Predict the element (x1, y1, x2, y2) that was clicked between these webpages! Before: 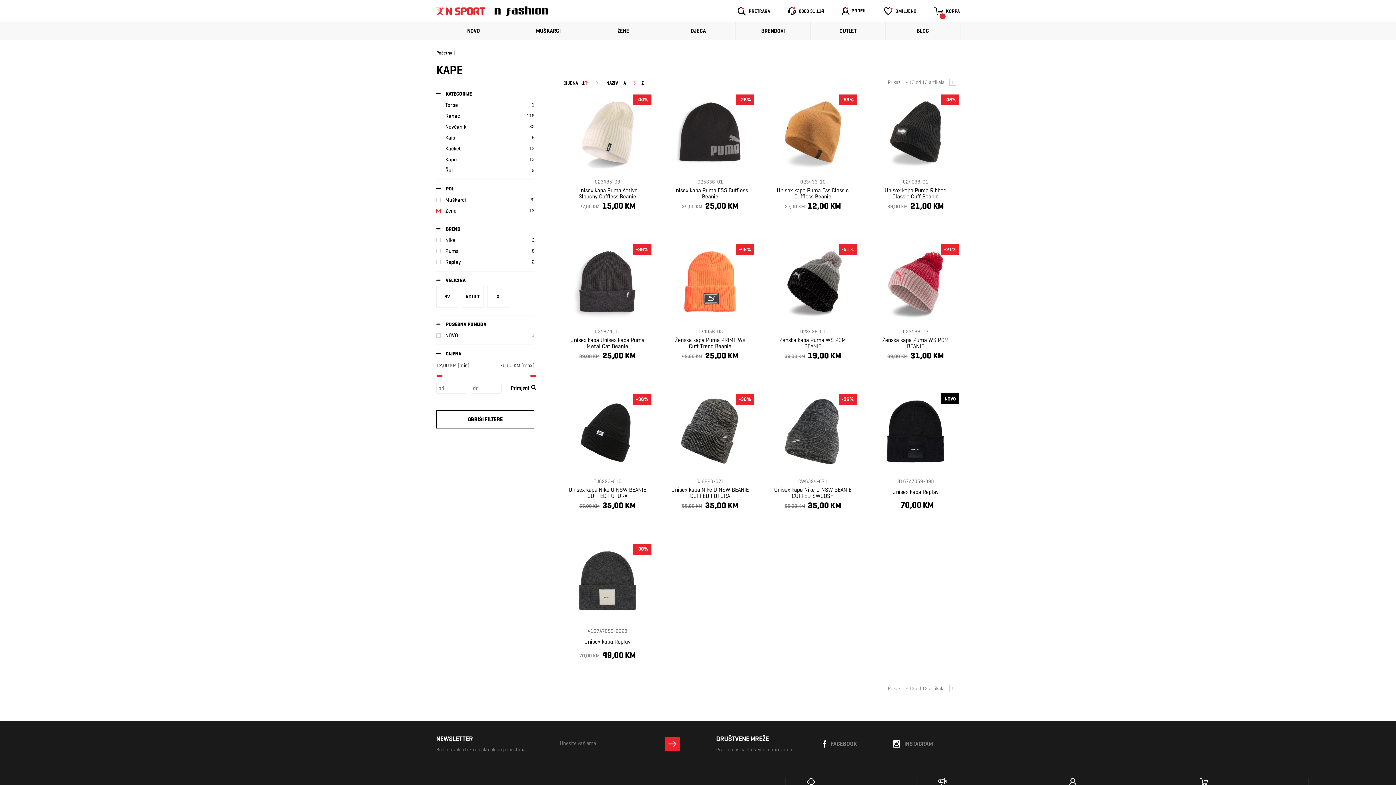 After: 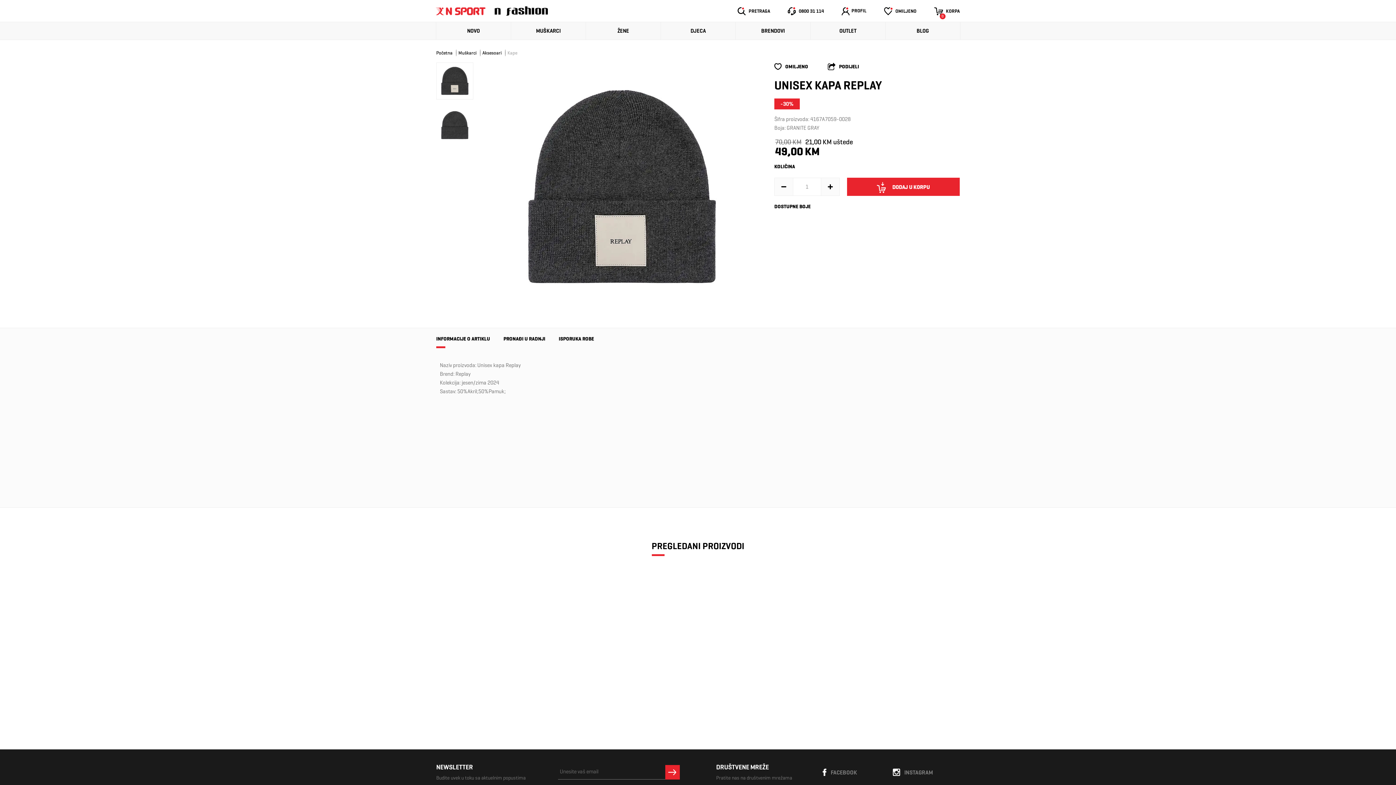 Action: bbox: (584, 638, 630, 645) label: Unisex kapa Replay